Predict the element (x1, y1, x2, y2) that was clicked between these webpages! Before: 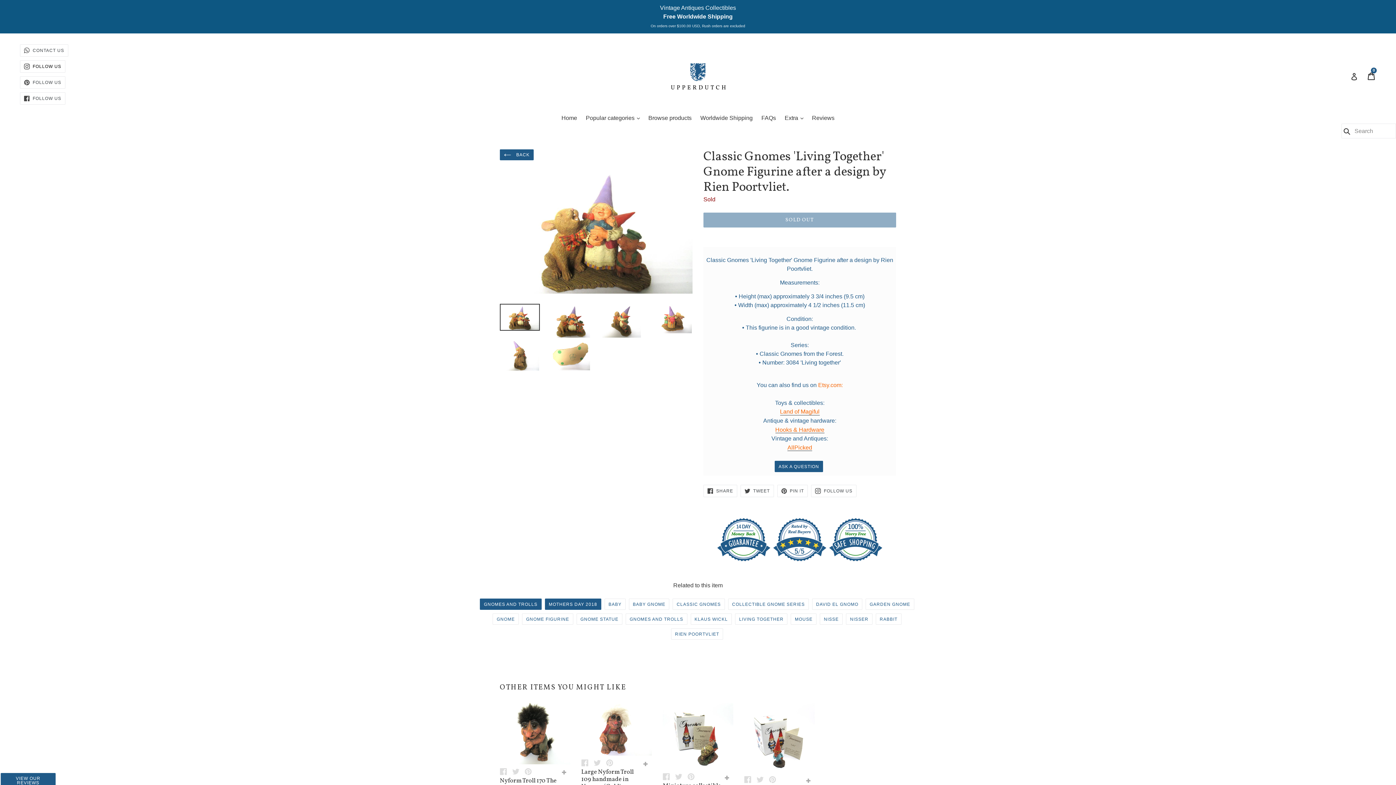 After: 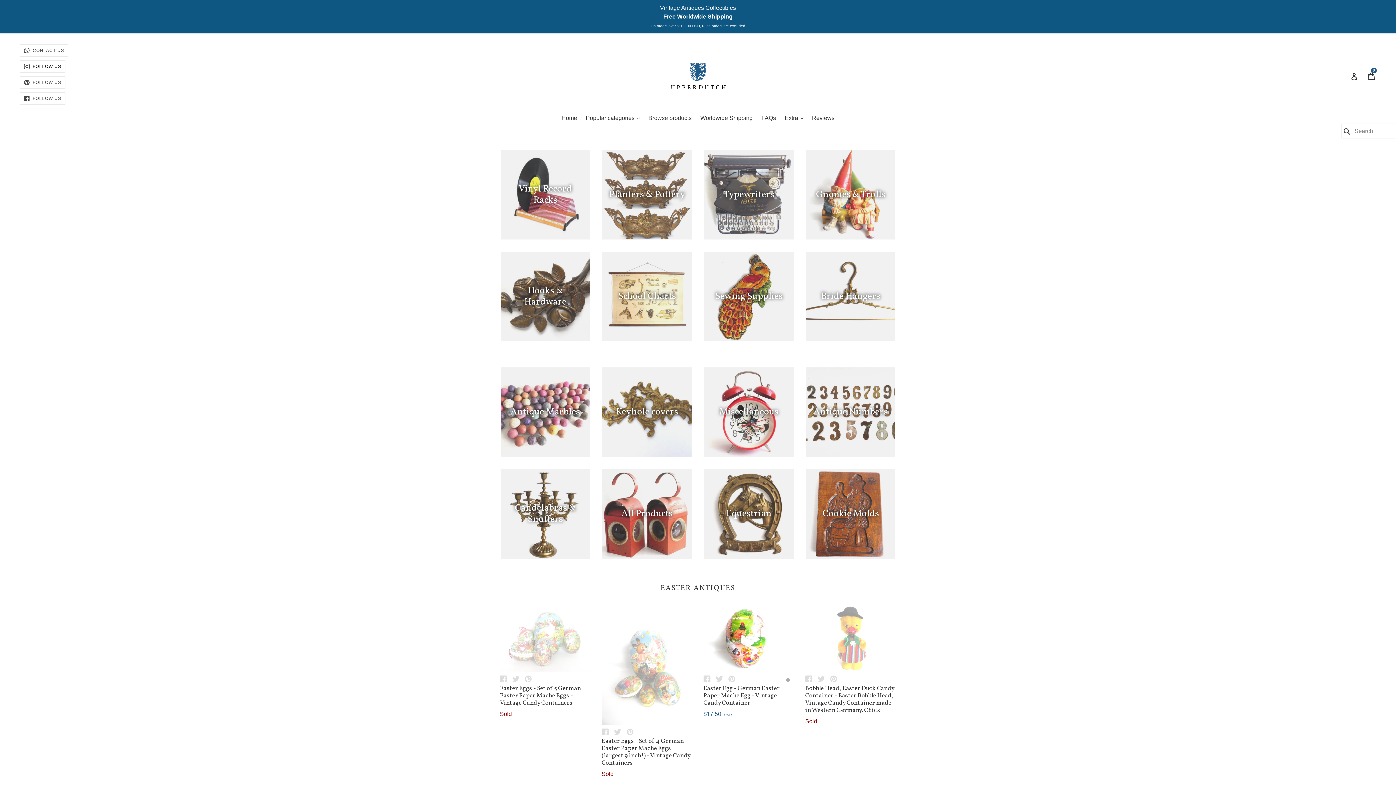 Action: bbox: (0, 0, 1396, 33) label: Vintage Antiques Collectibles
Free Worldwide Shipping
On orders over $100.00 USD, Rush orders are excluded